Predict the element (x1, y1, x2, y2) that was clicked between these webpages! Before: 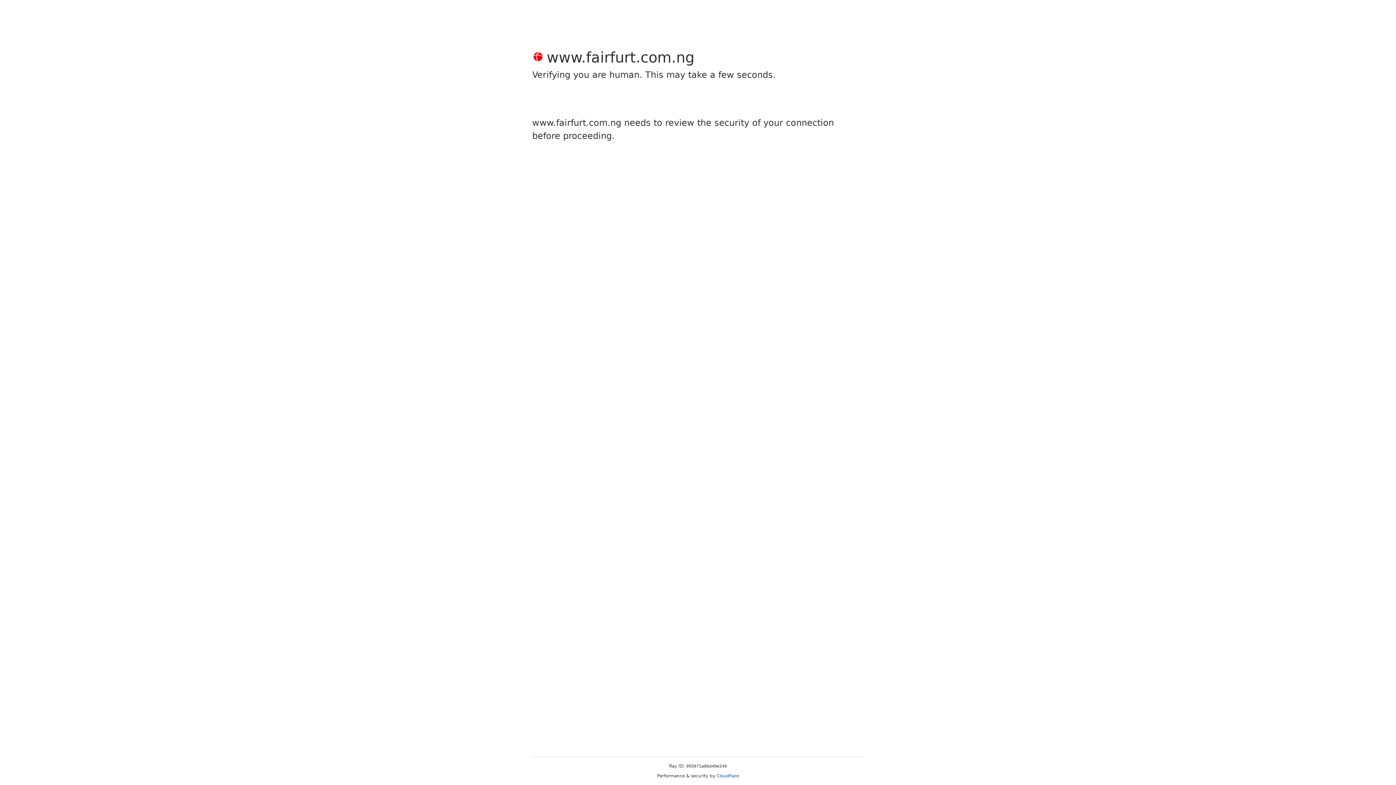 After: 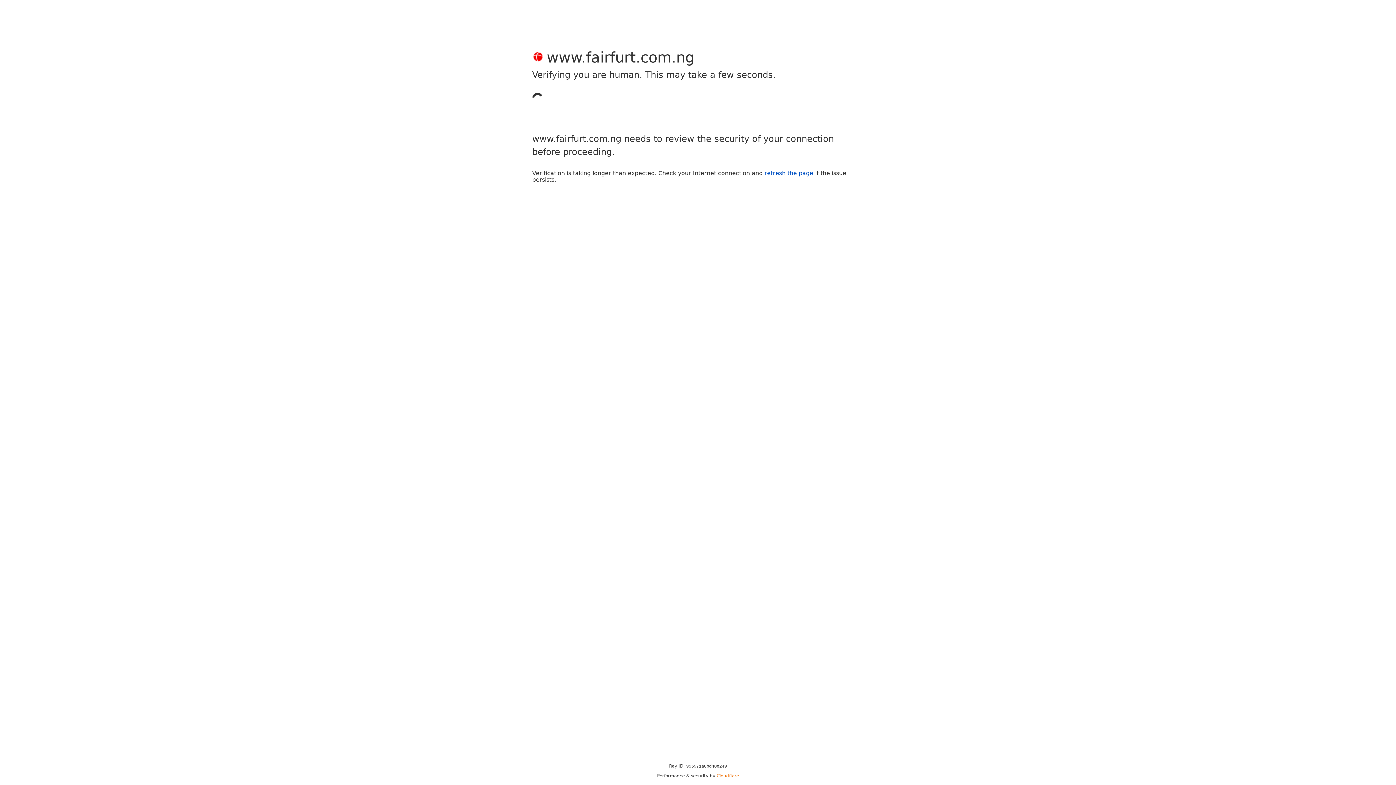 Action: bbox: (716, 773, 739, 778) label: Cloudflare